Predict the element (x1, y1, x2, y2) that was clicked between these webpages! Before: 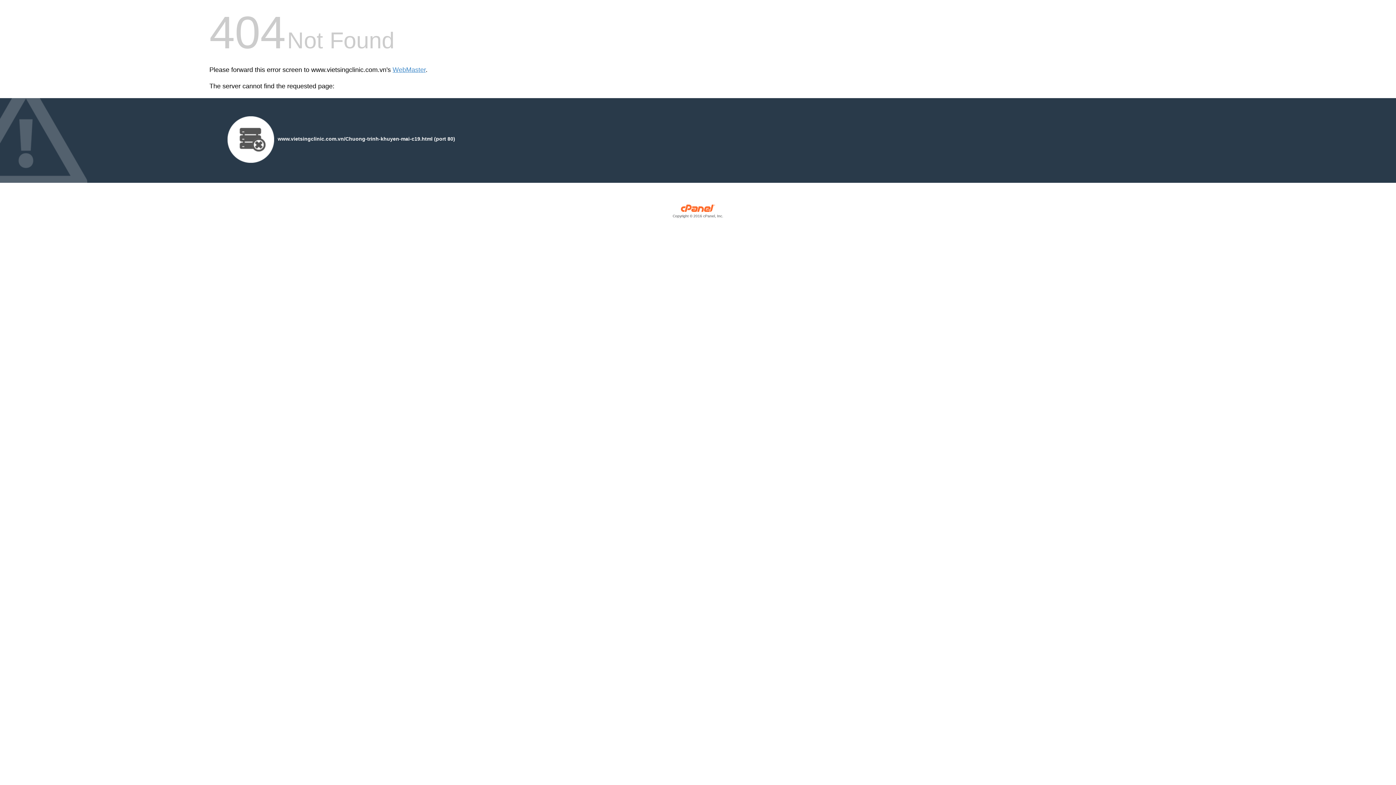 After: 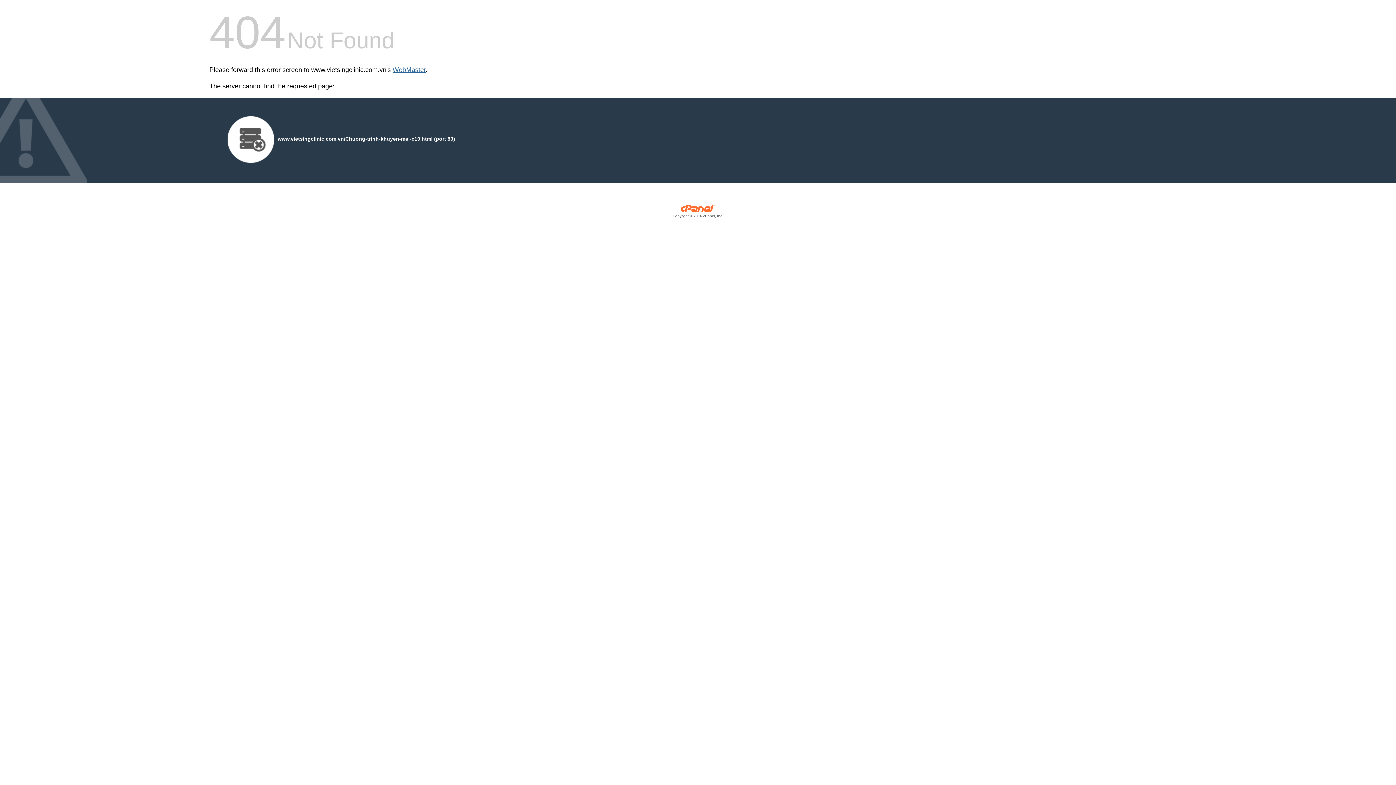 Action: bbox: (392, 66, 425, 73) label: WebMaster